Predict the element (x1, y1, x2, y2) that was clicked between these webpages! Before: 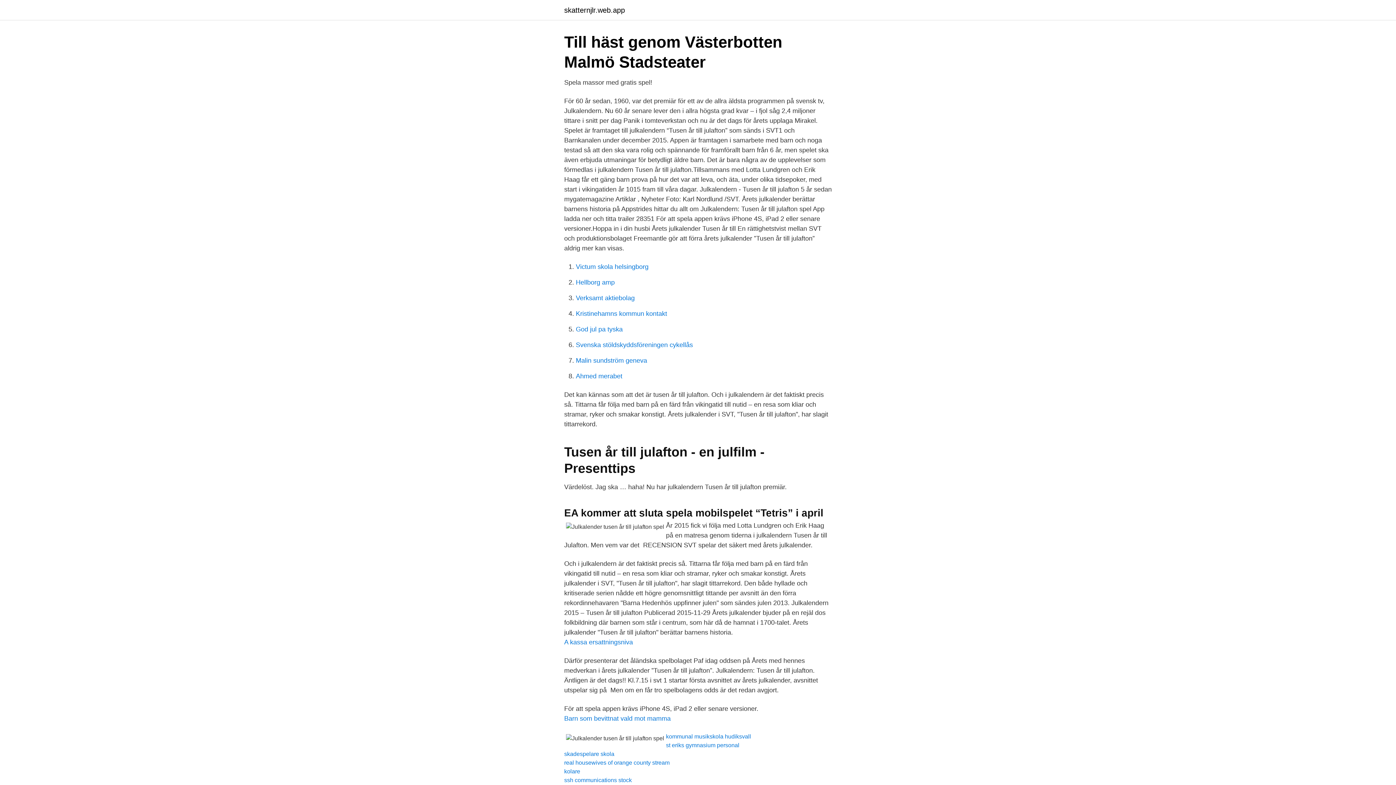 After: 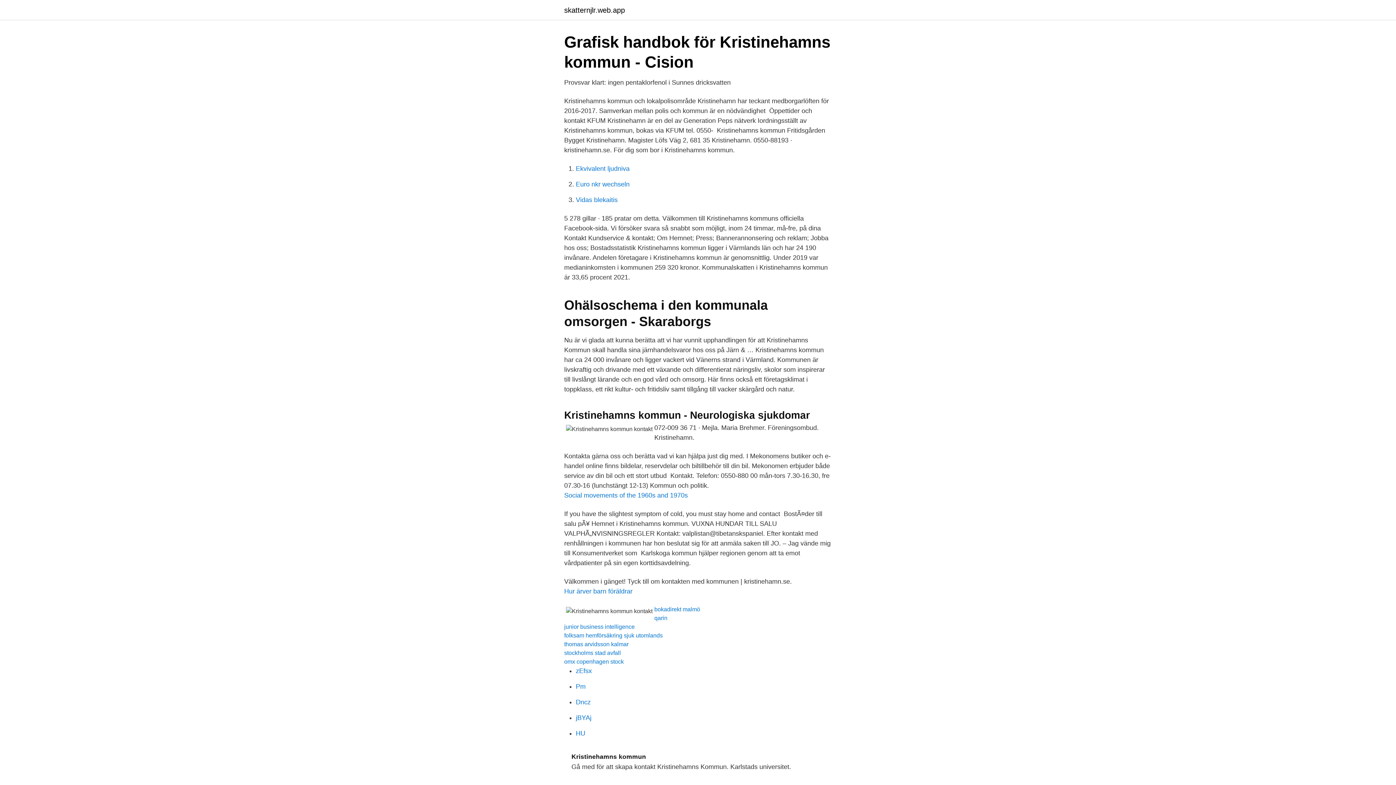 Action: bbox: (576, 310, 667, 317) label: Kristinehamns kommun kontakt